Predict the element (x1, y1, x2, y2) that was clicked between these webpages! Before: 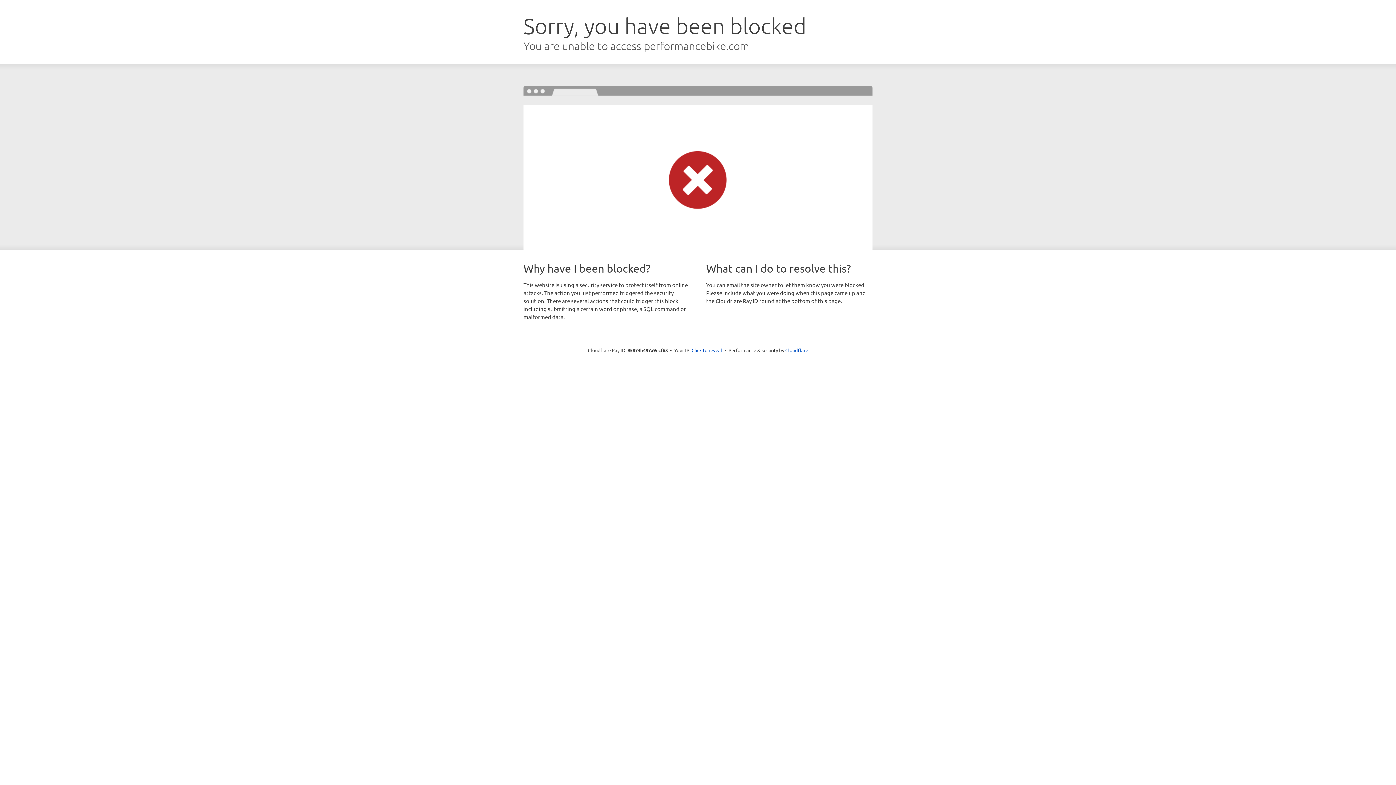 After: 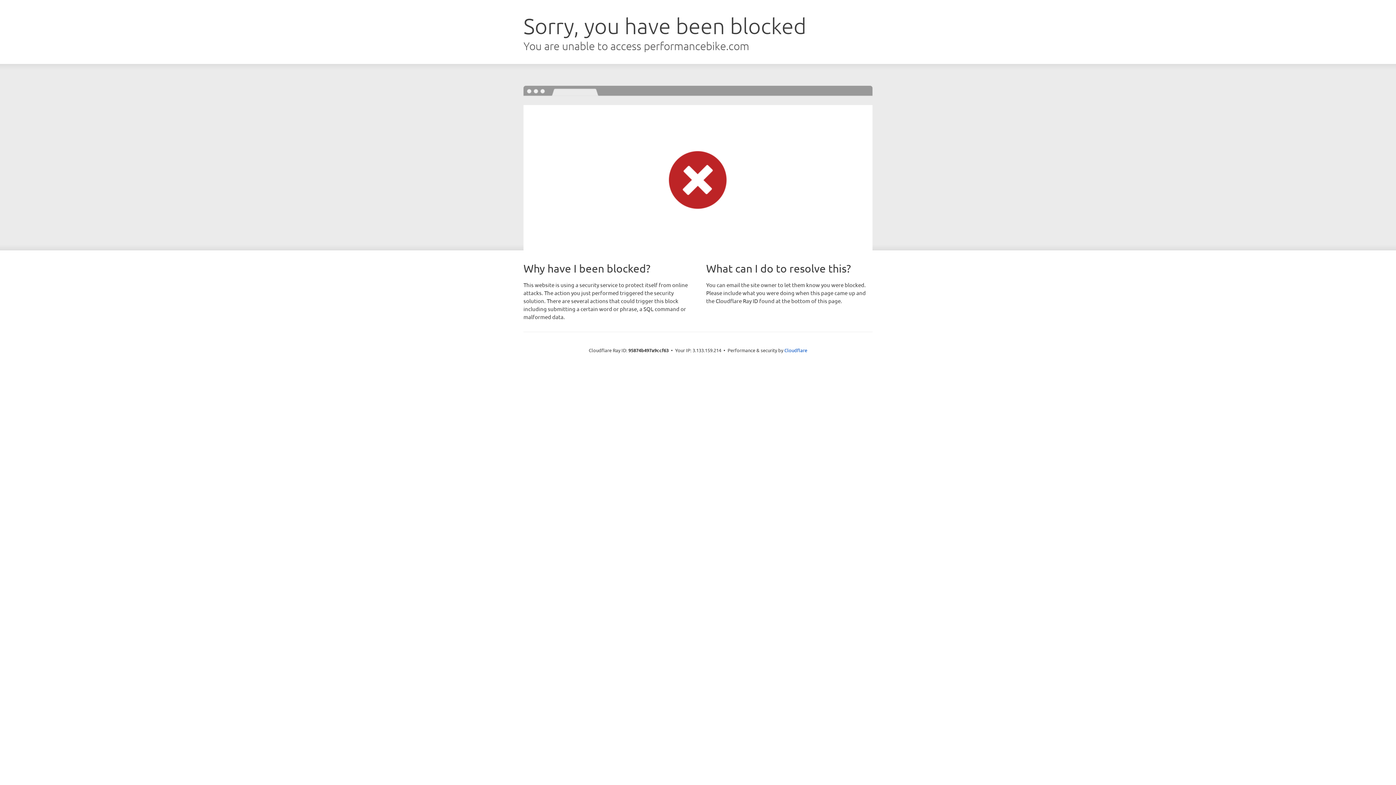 Action: label: Click to reveal bbox: (691, 346, 722, 353)